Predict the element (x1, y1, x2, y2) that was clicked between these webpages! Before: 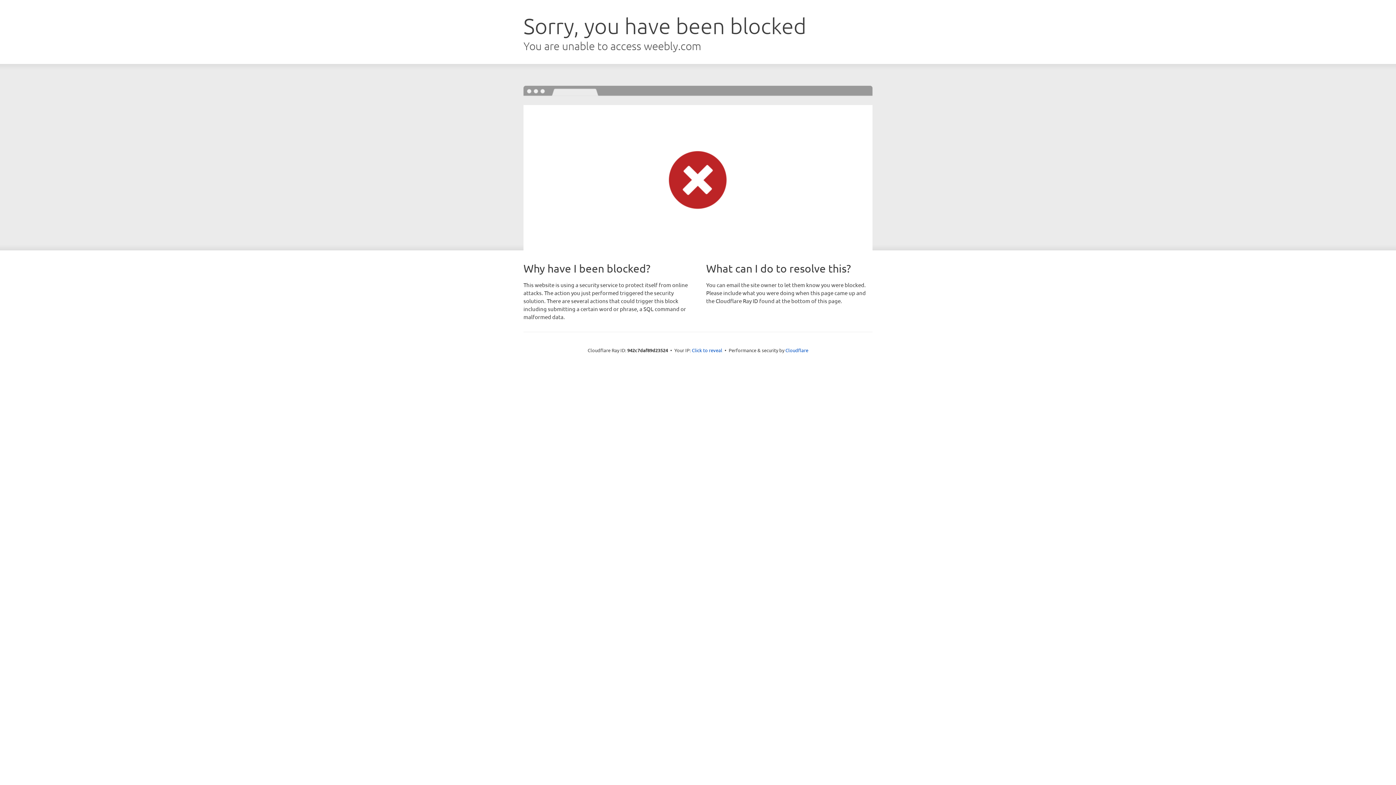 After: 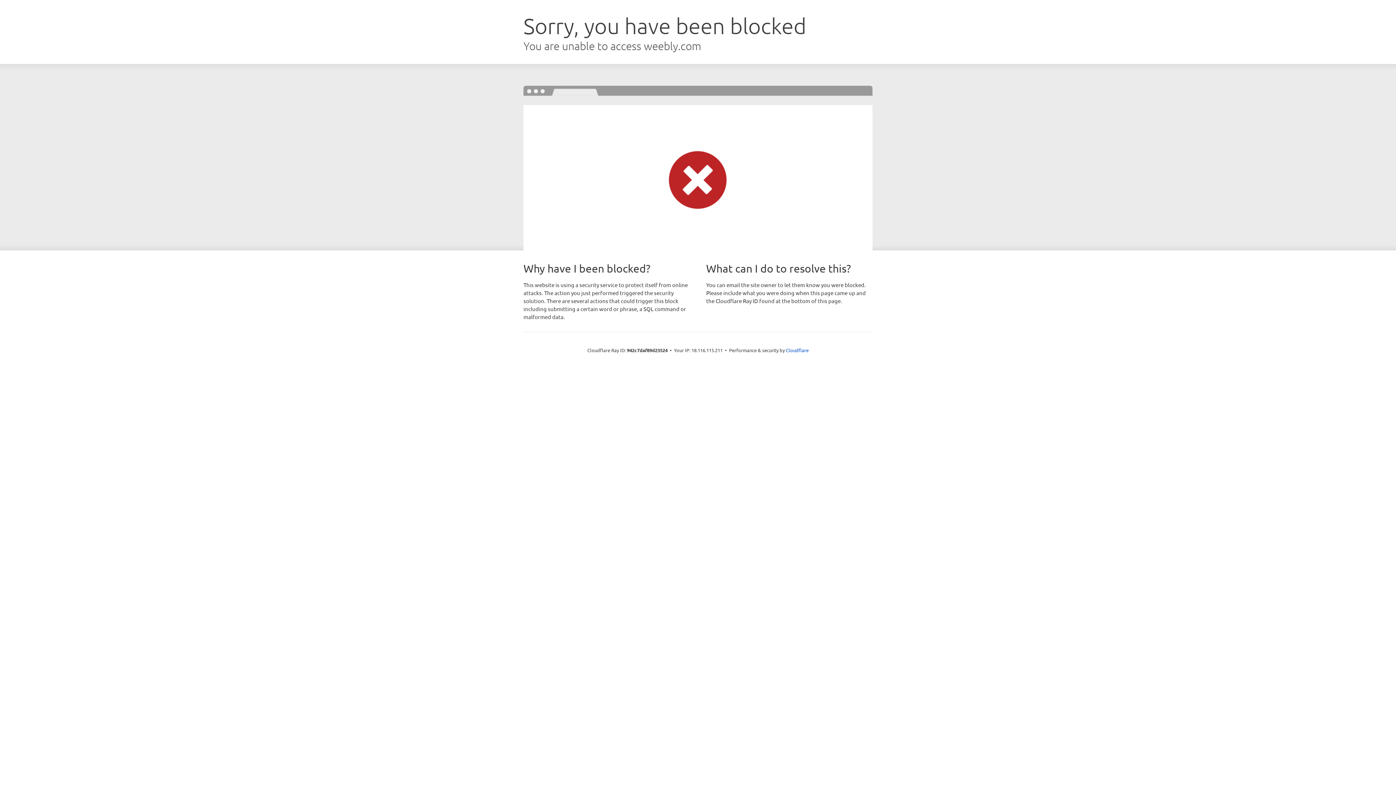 Action: bbox: (692, 346, 722, 353) label: Click to reveal